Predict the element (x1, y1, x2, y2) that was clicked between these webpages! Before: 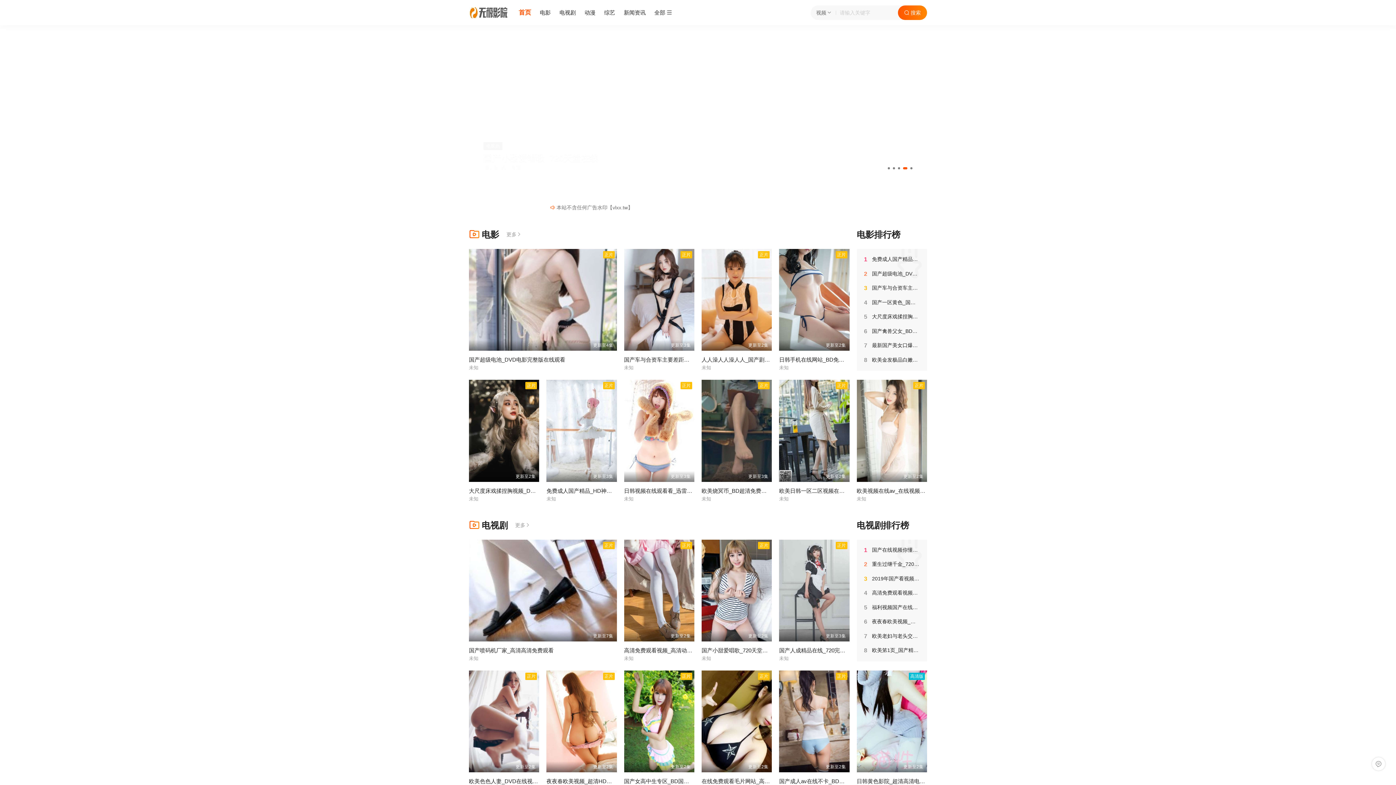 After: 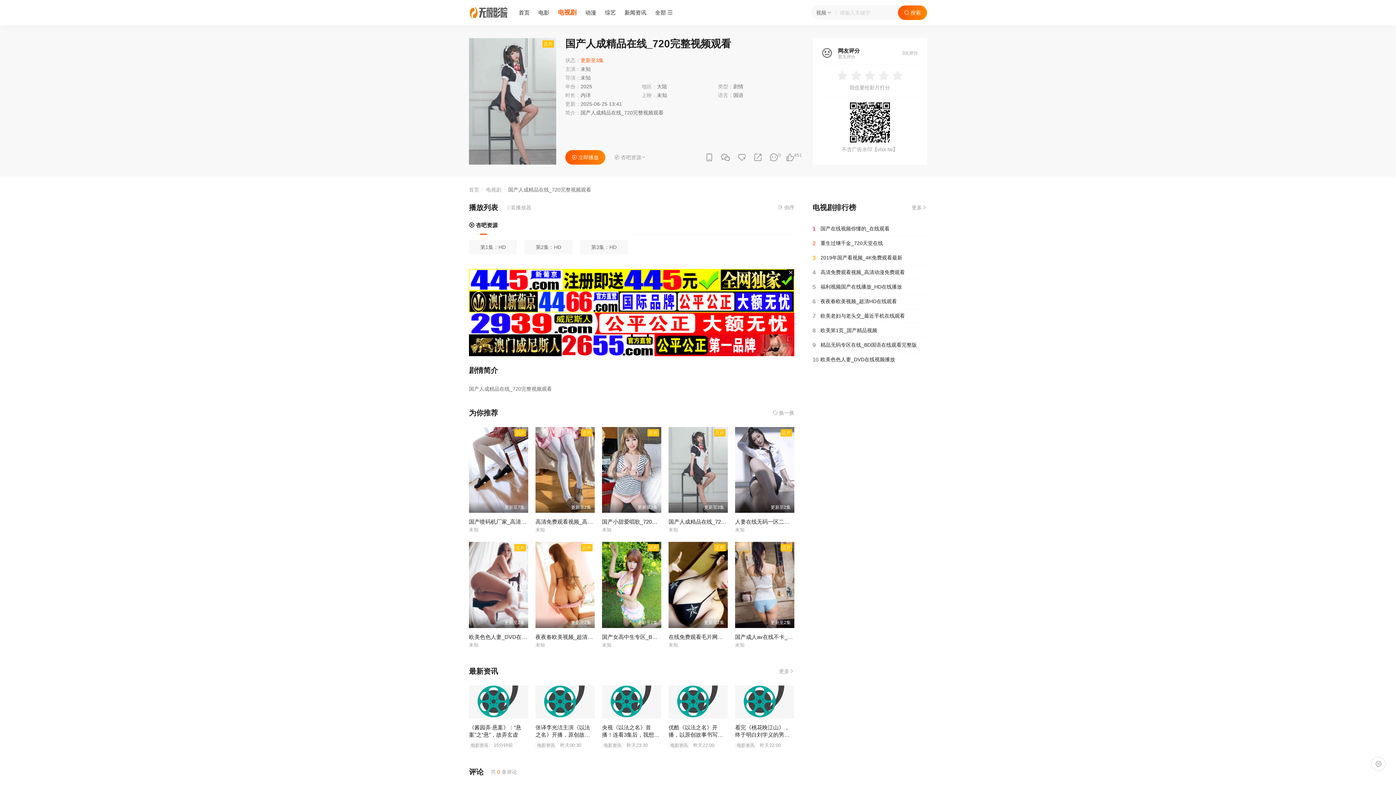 Action: label: 正片
更新至3集 bbox: (779, 539, 849, 641)